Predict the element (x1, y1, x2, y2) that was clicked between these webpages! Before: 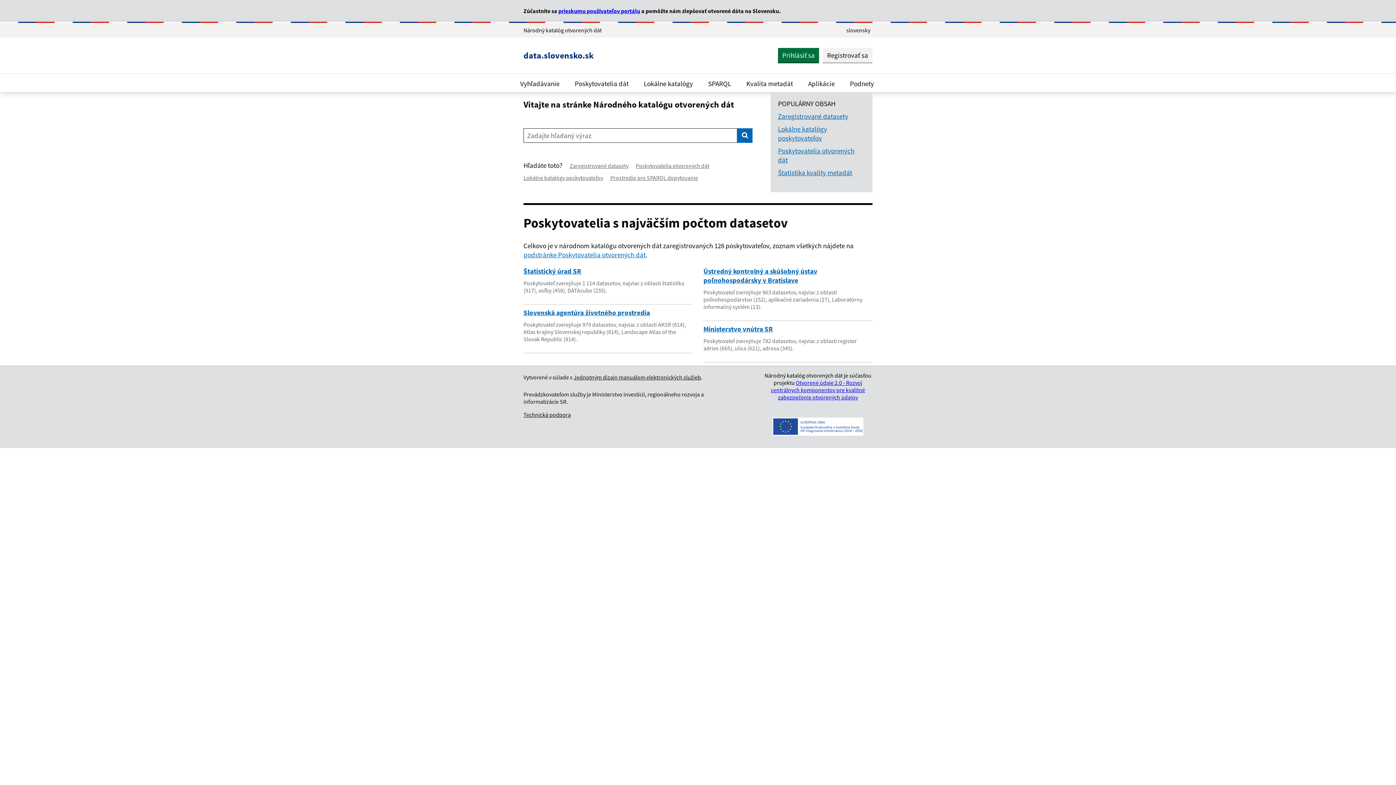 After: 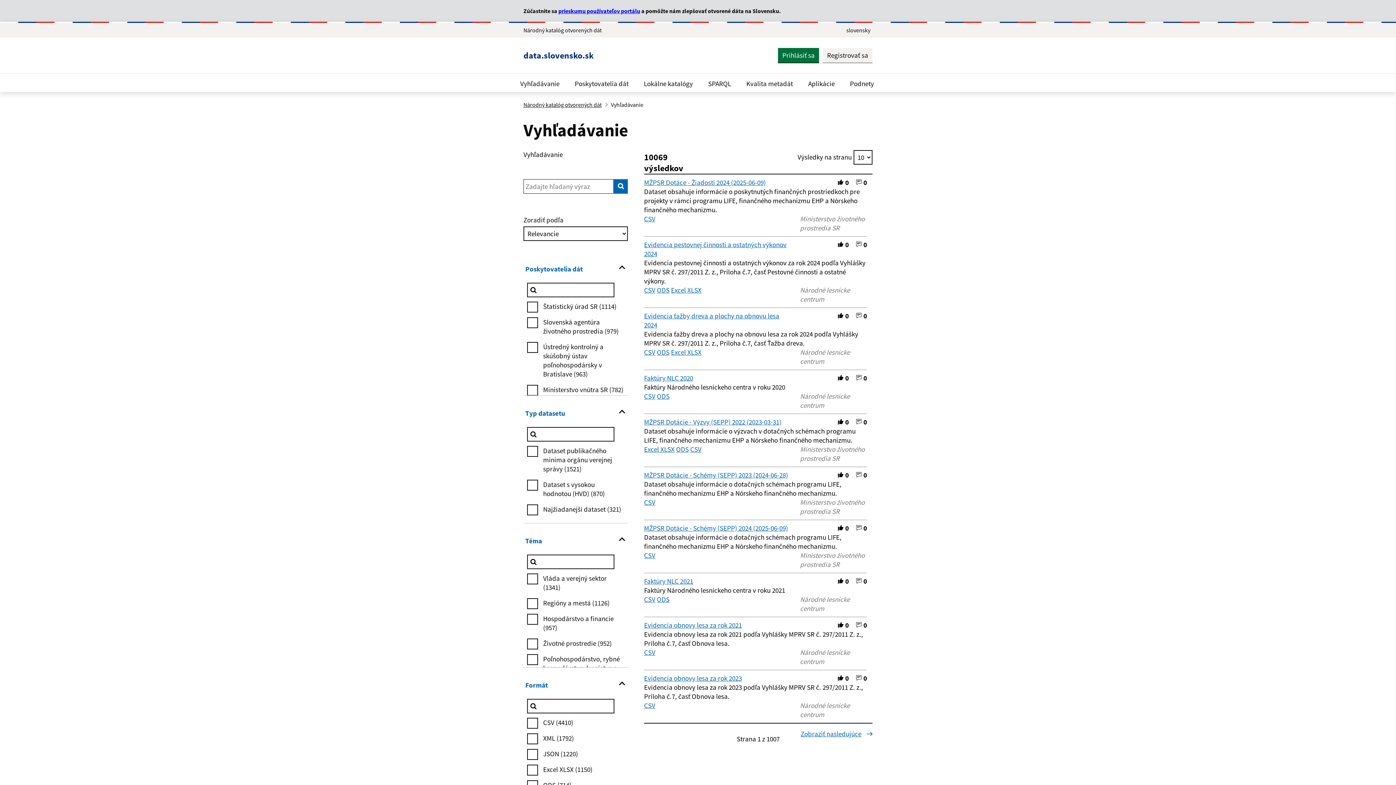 Action: label: Vyhľadávanie bbox: (737, 128, 752, 142)